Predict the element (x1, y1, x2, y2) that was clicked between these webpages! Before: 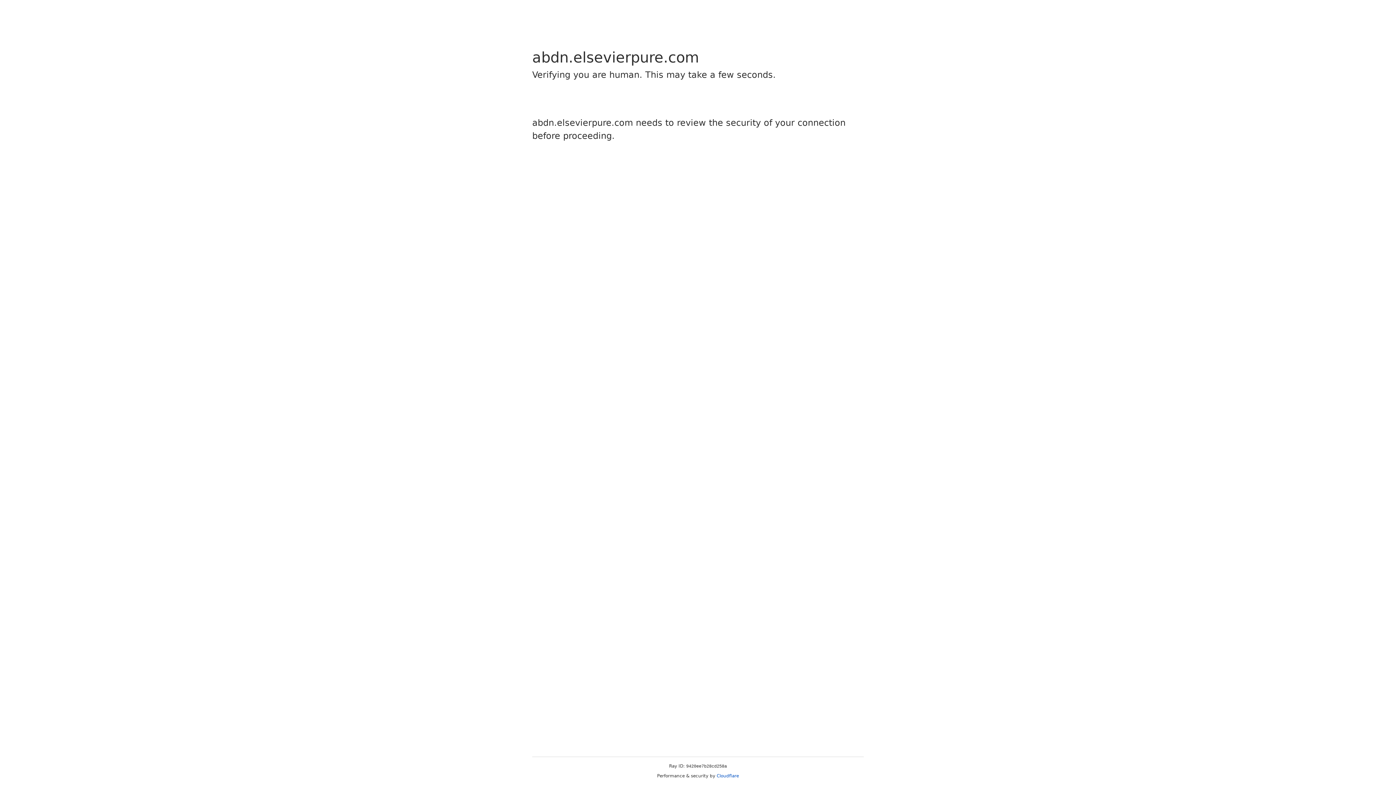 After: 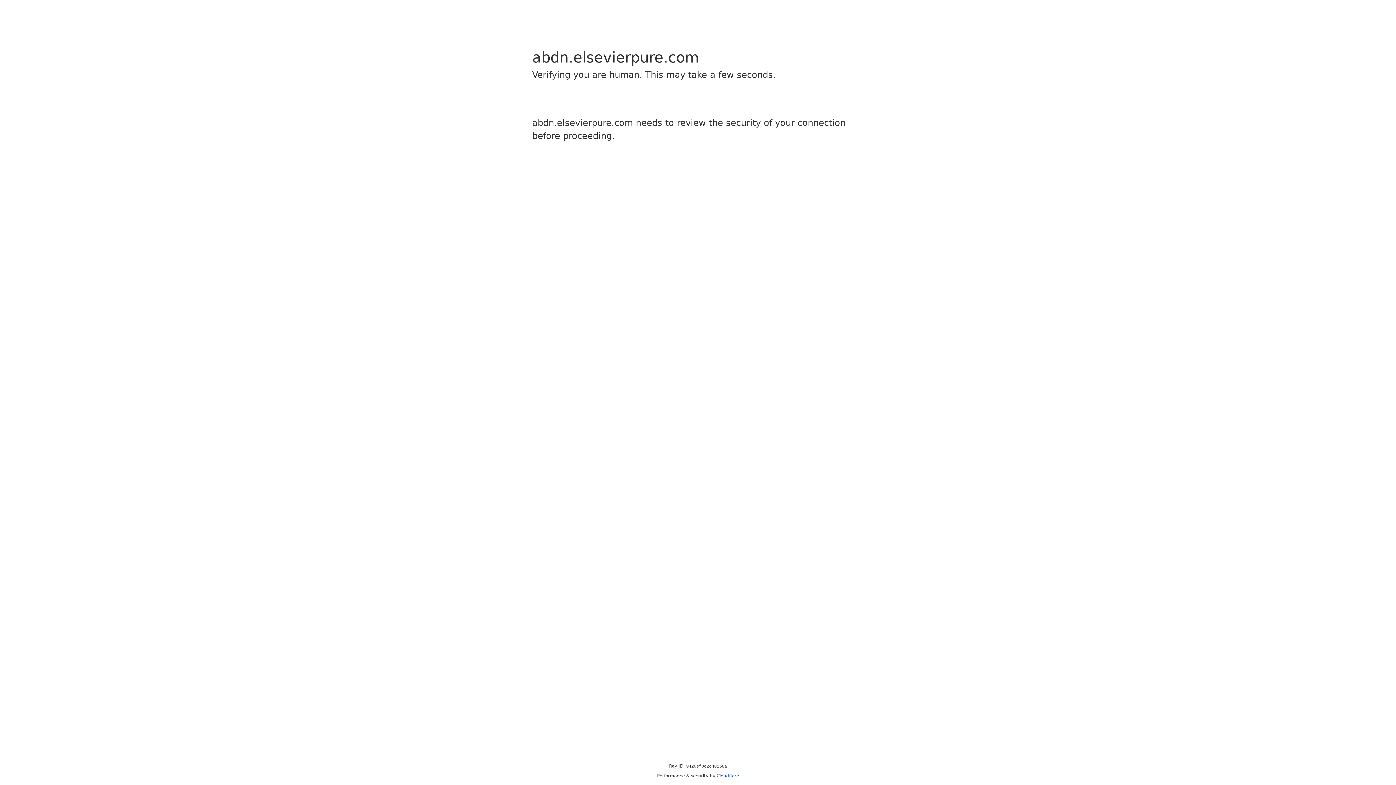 Action: label: Cloudflare bbox: (716, 773, 739, 778)